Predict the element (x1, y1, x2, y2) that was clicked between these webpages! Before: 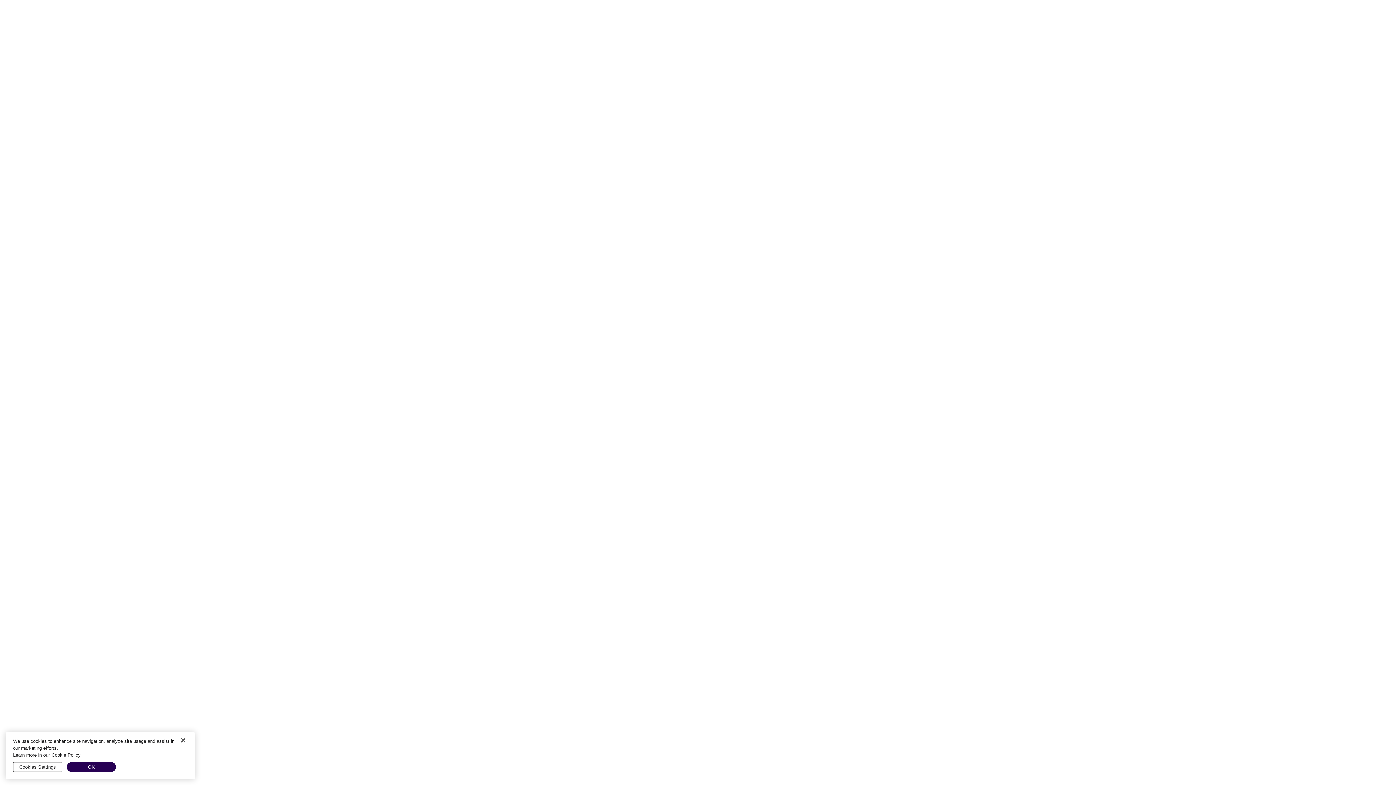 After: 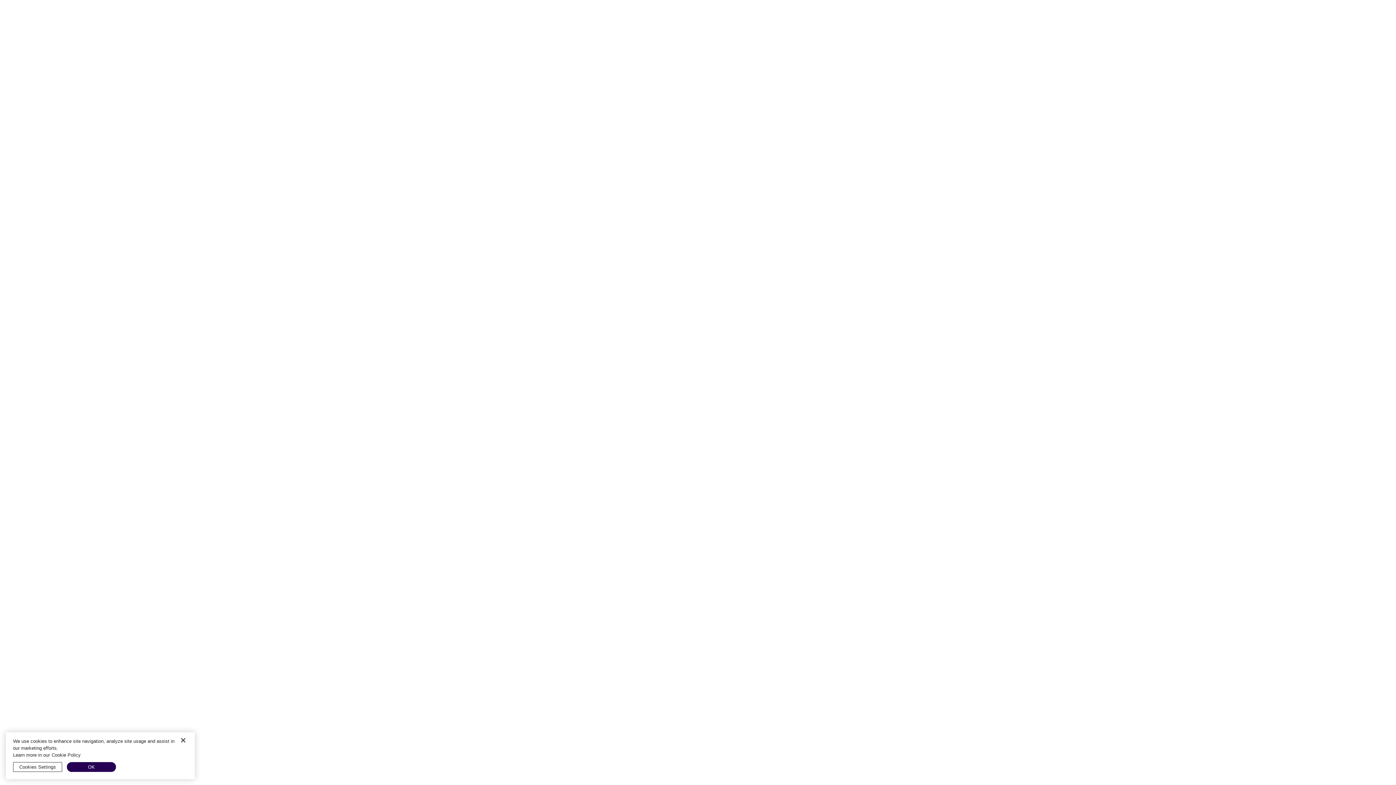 Action: label: More information about your privacy, opens in a new tab bbox: (51, 761, 80, 766)